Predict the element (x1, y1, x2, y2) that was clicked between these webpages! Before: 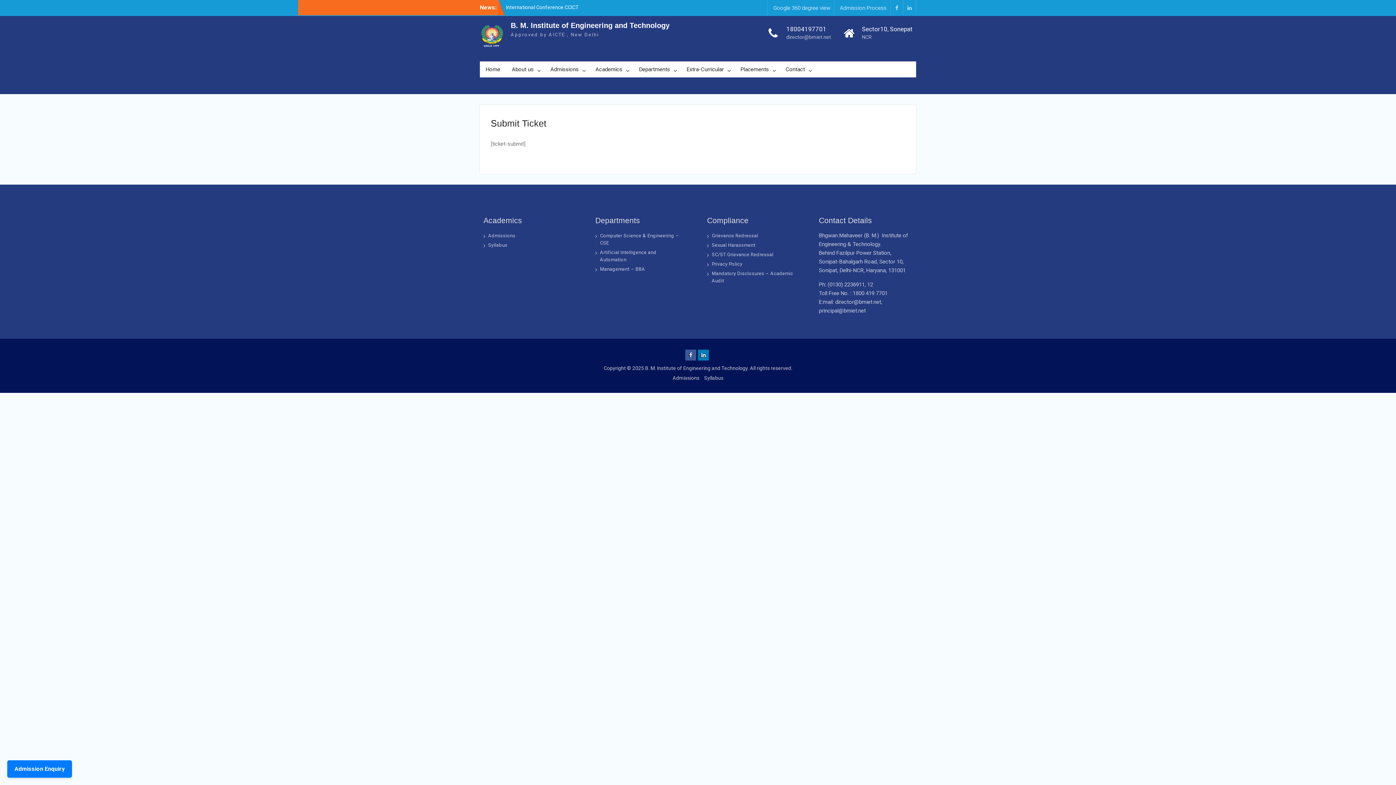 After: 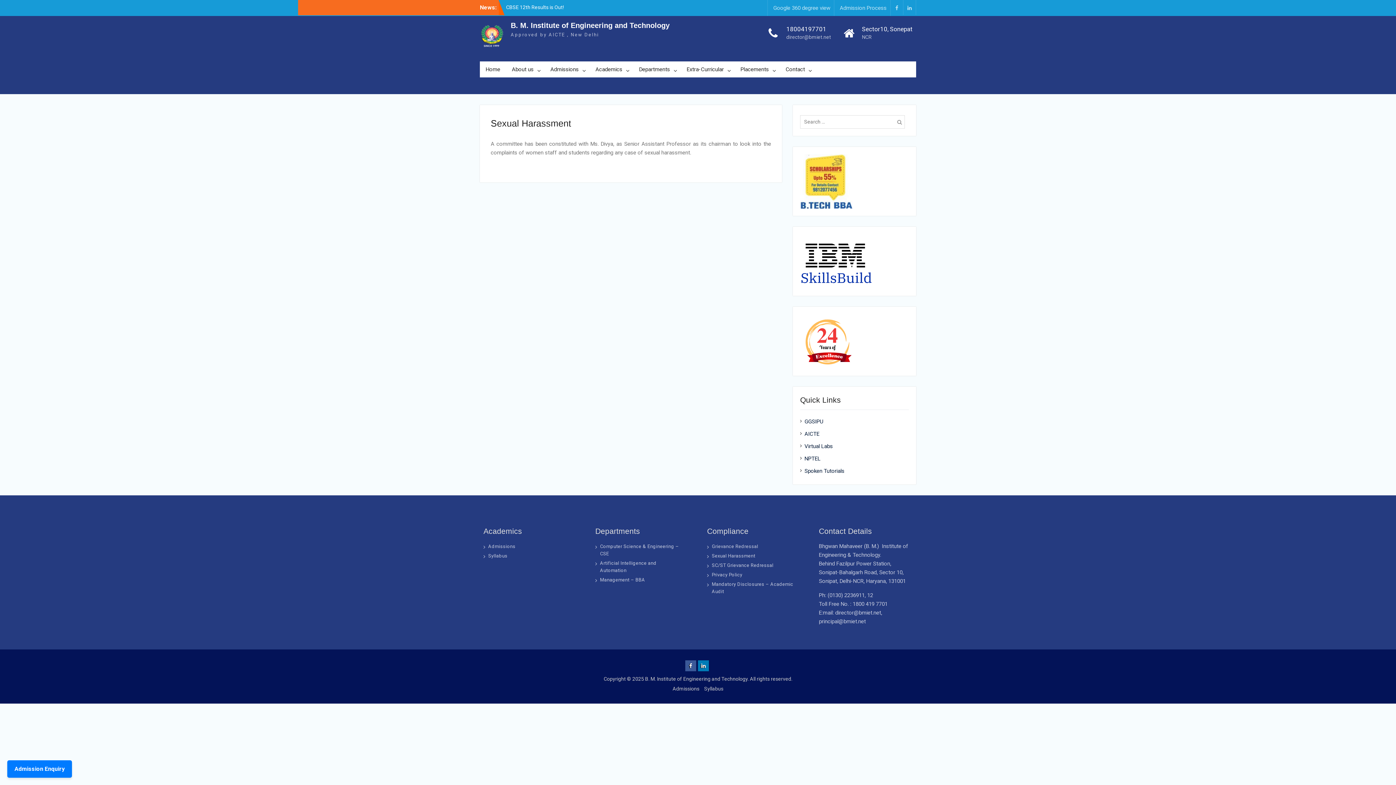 Action: label: Sexual Harassment bbox: (712, 242, 755, 247)